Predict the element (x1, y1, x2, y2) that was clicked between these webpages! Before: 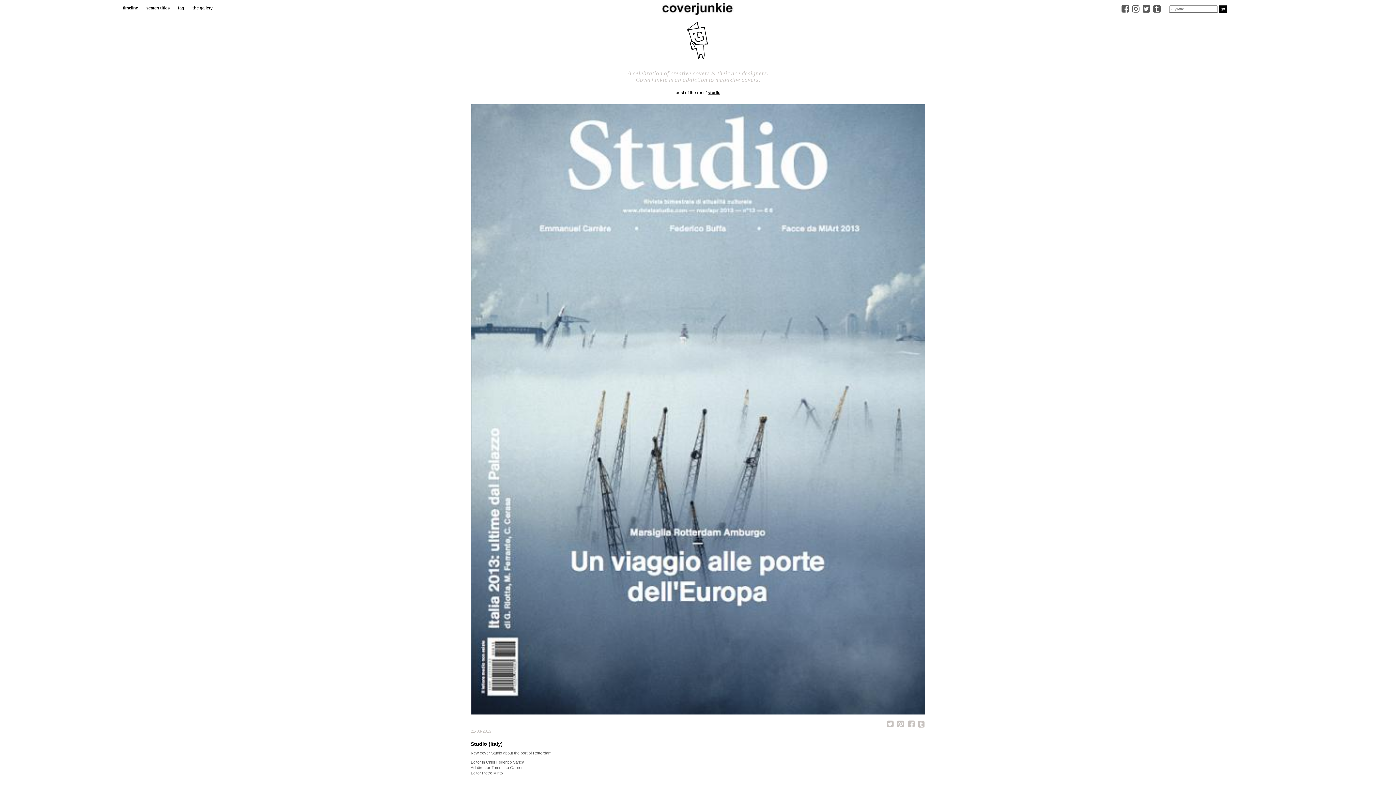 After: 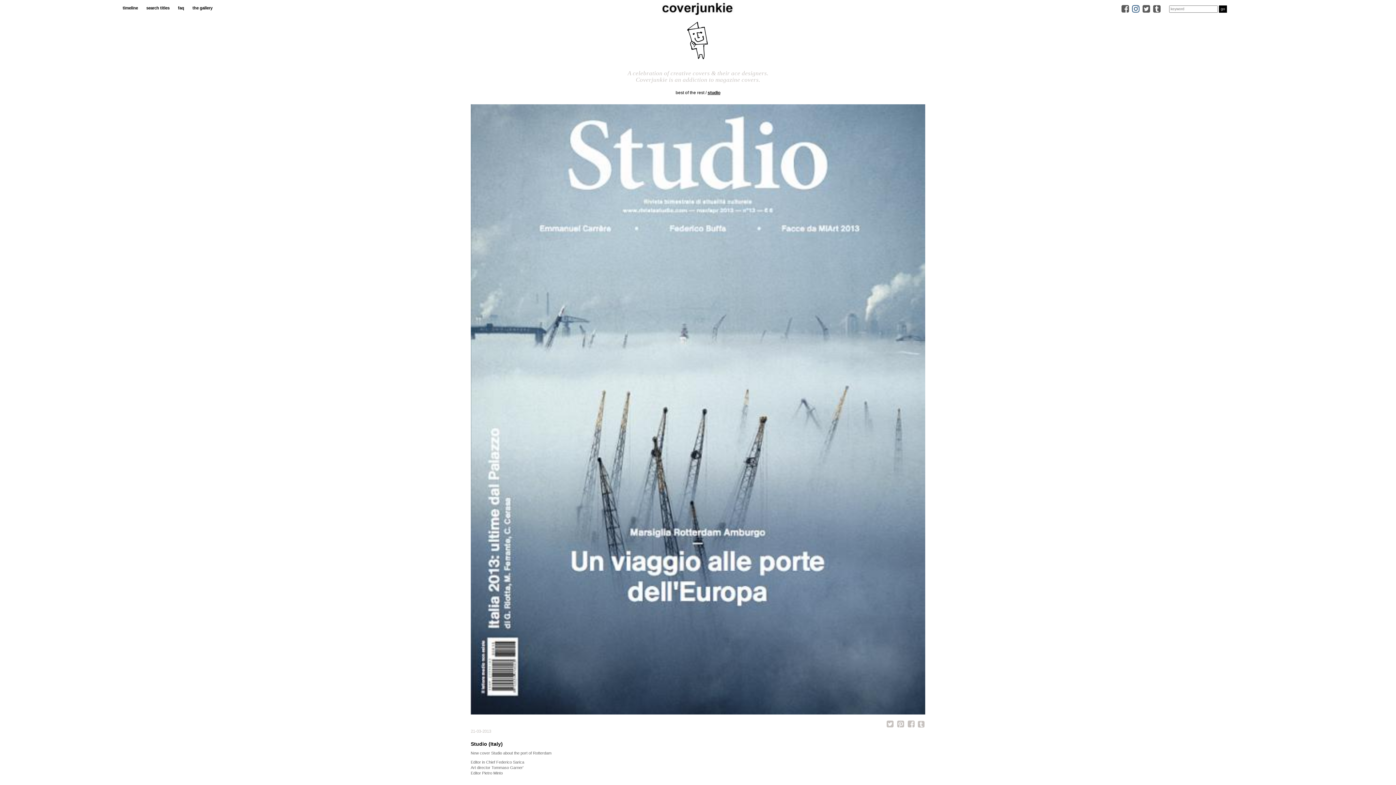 Action: bbox: (1132, 8, 1140, 12)